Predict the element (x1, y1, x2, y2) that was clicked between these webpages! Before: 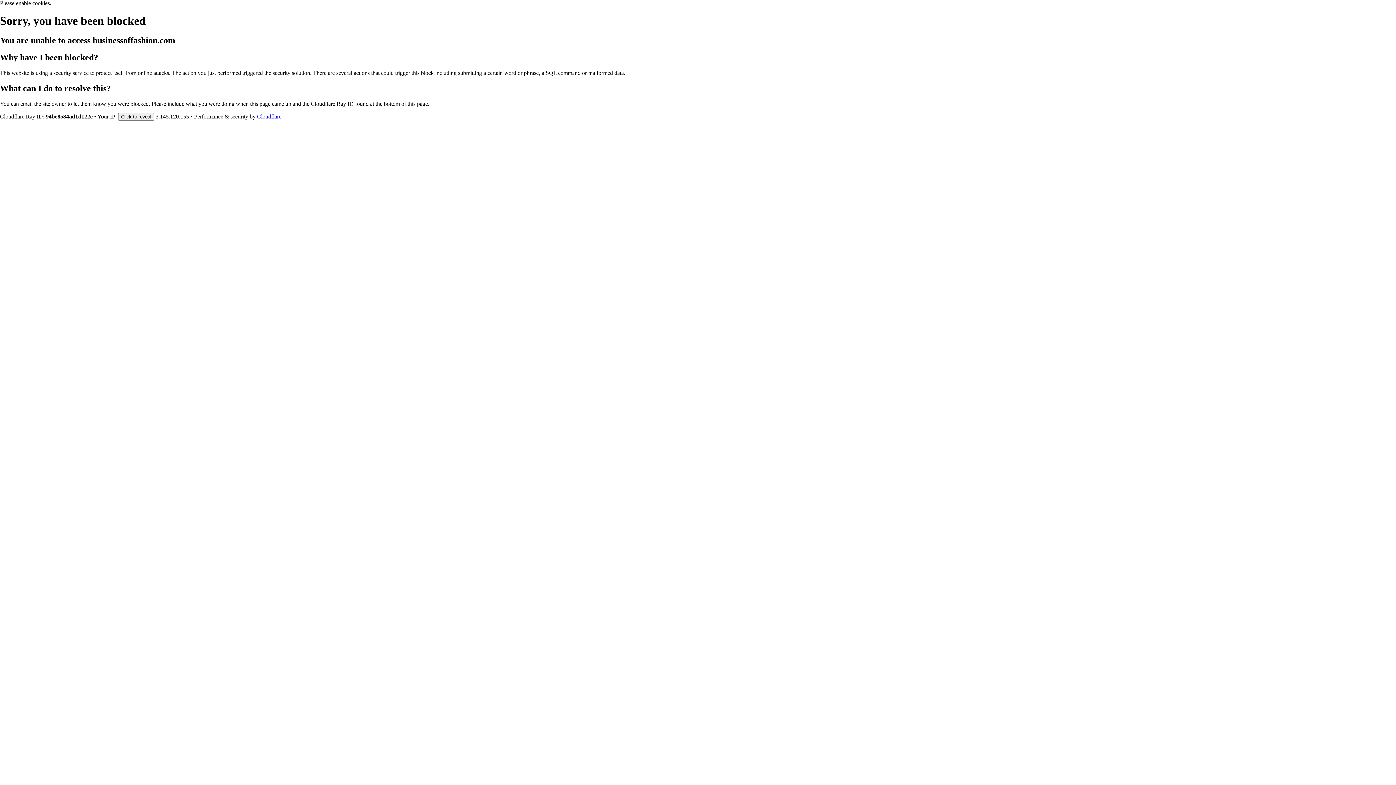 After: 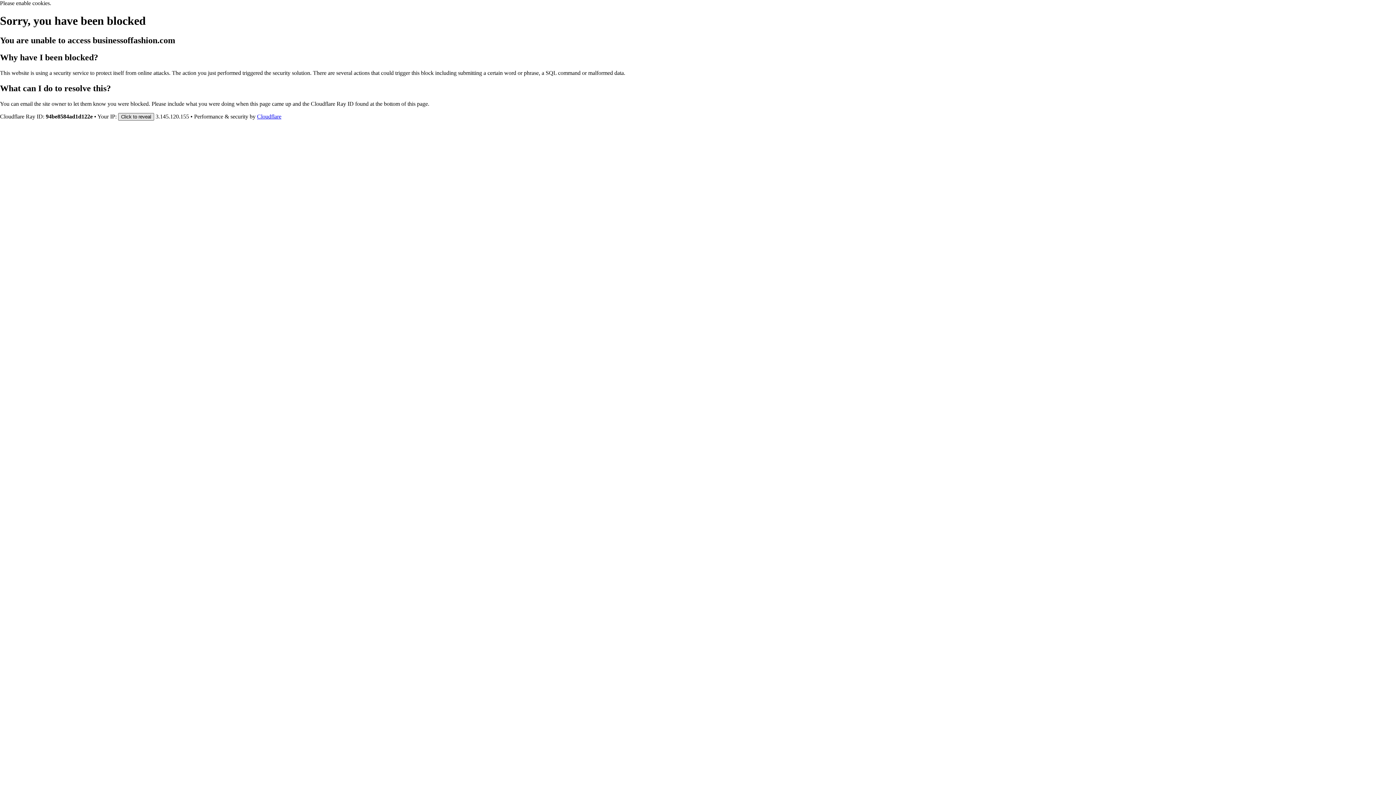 Action: label: Click to reveal bbox: (118, 112, 154, 120)